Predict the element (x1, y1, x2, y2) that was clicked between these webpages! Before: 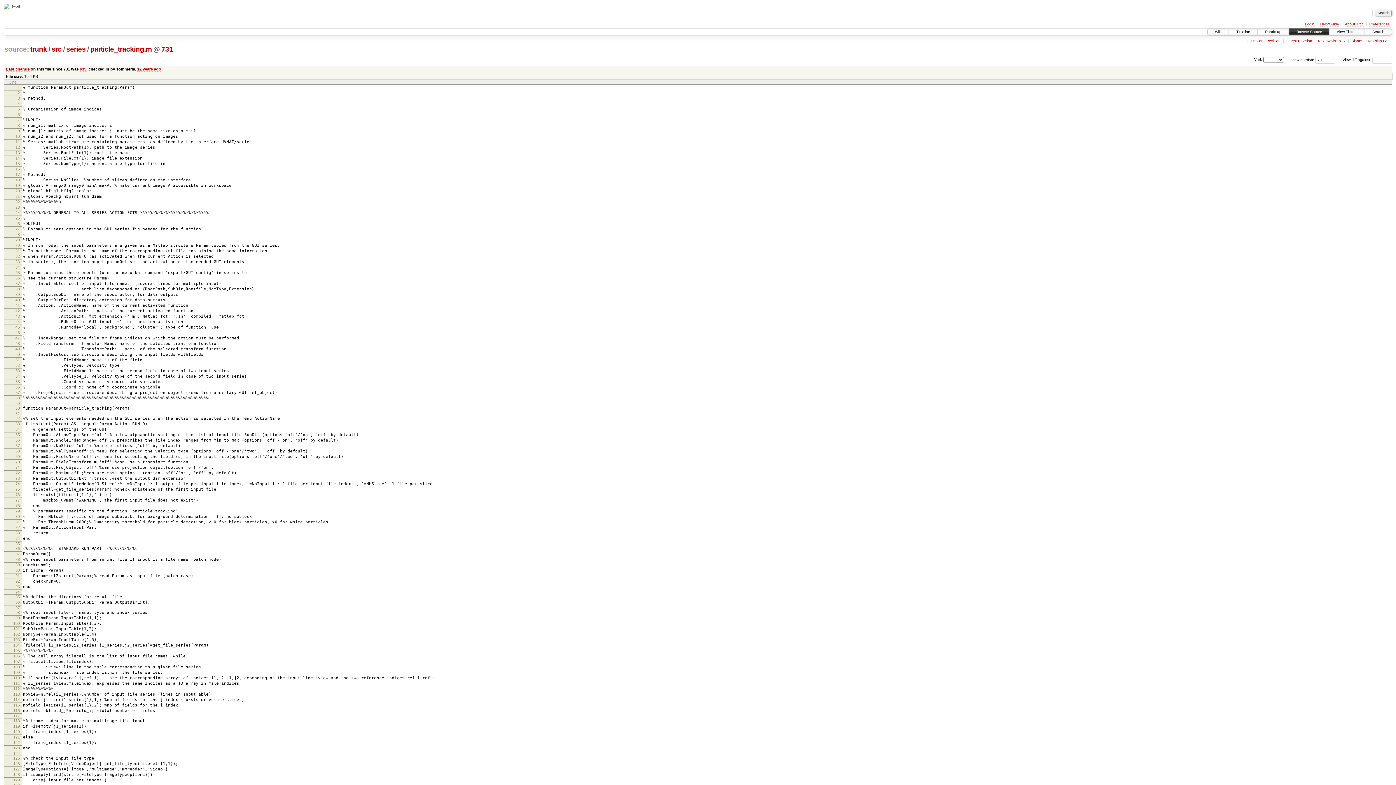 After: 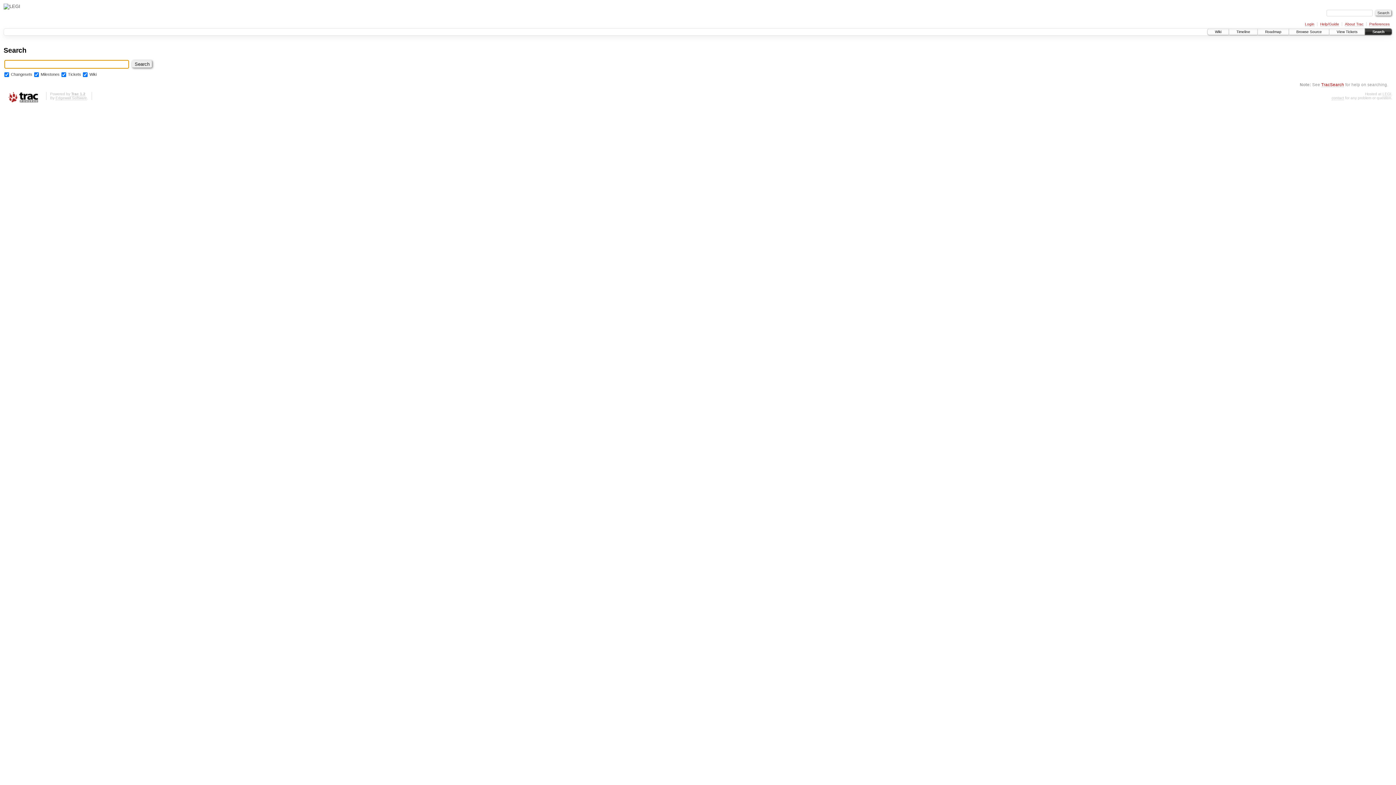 Action: label: Search bbox: (1365, 28, 1392, 35)